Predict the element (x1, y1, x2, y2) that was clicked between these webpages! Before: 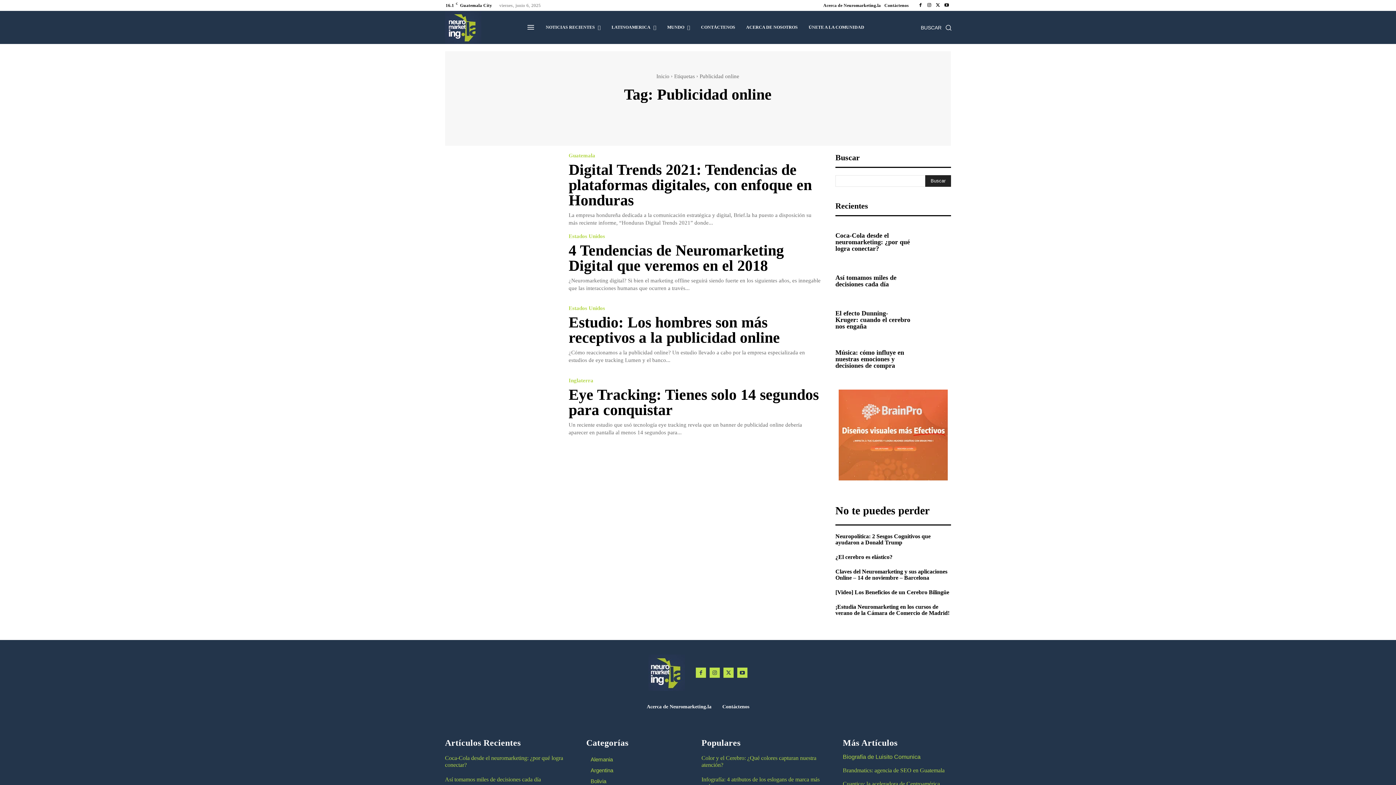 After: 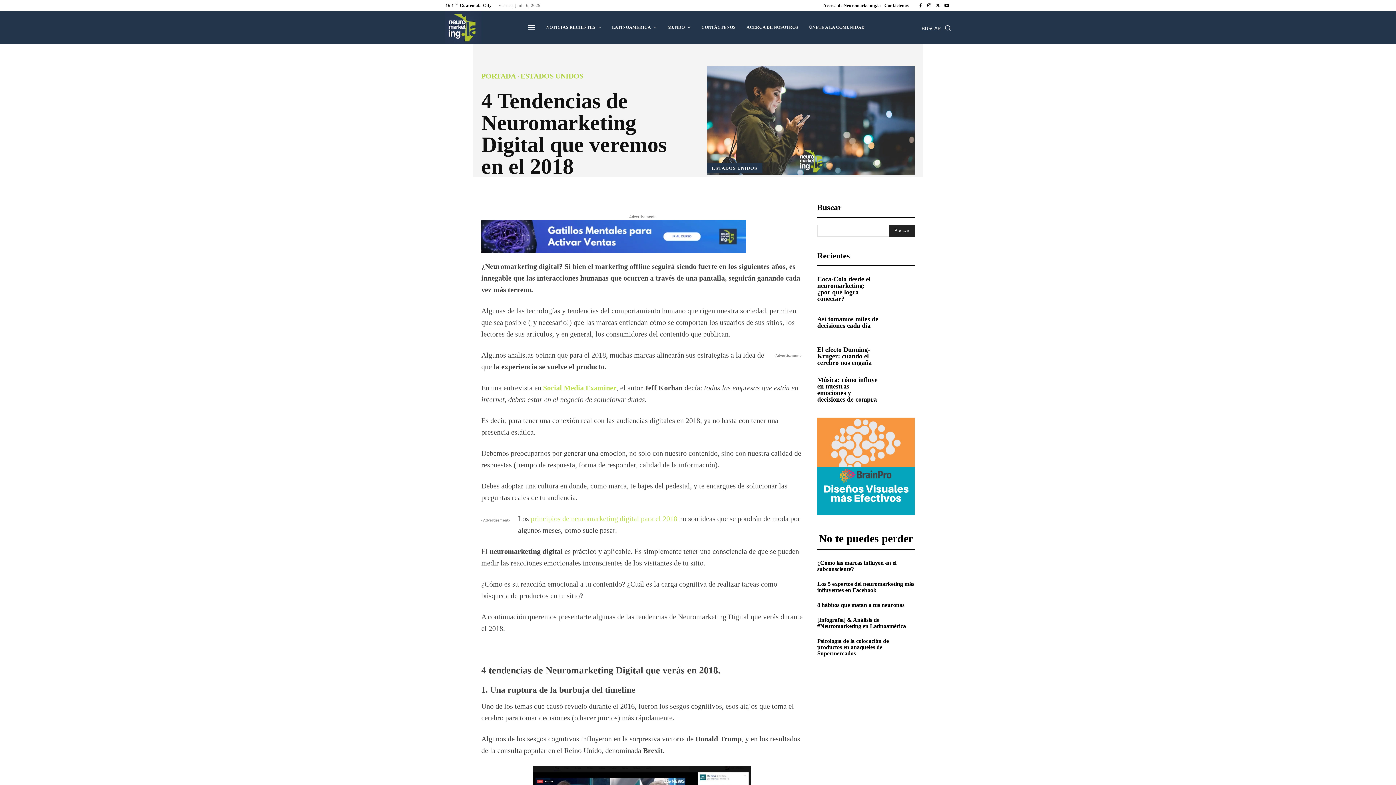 Action: bbox: (568, 242, 784, 274) label: 4 Tendencias de Neuromarketing Digital que veremos en el 2018